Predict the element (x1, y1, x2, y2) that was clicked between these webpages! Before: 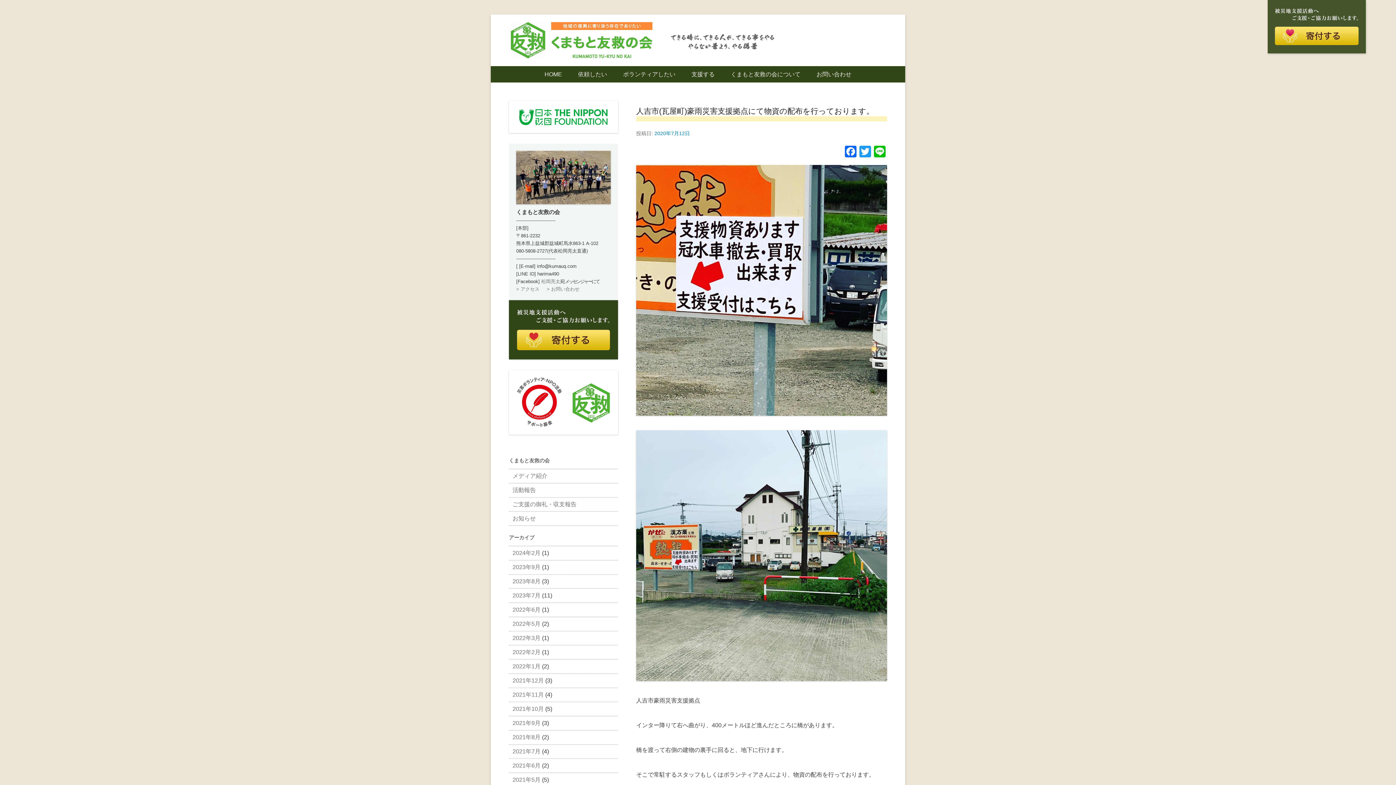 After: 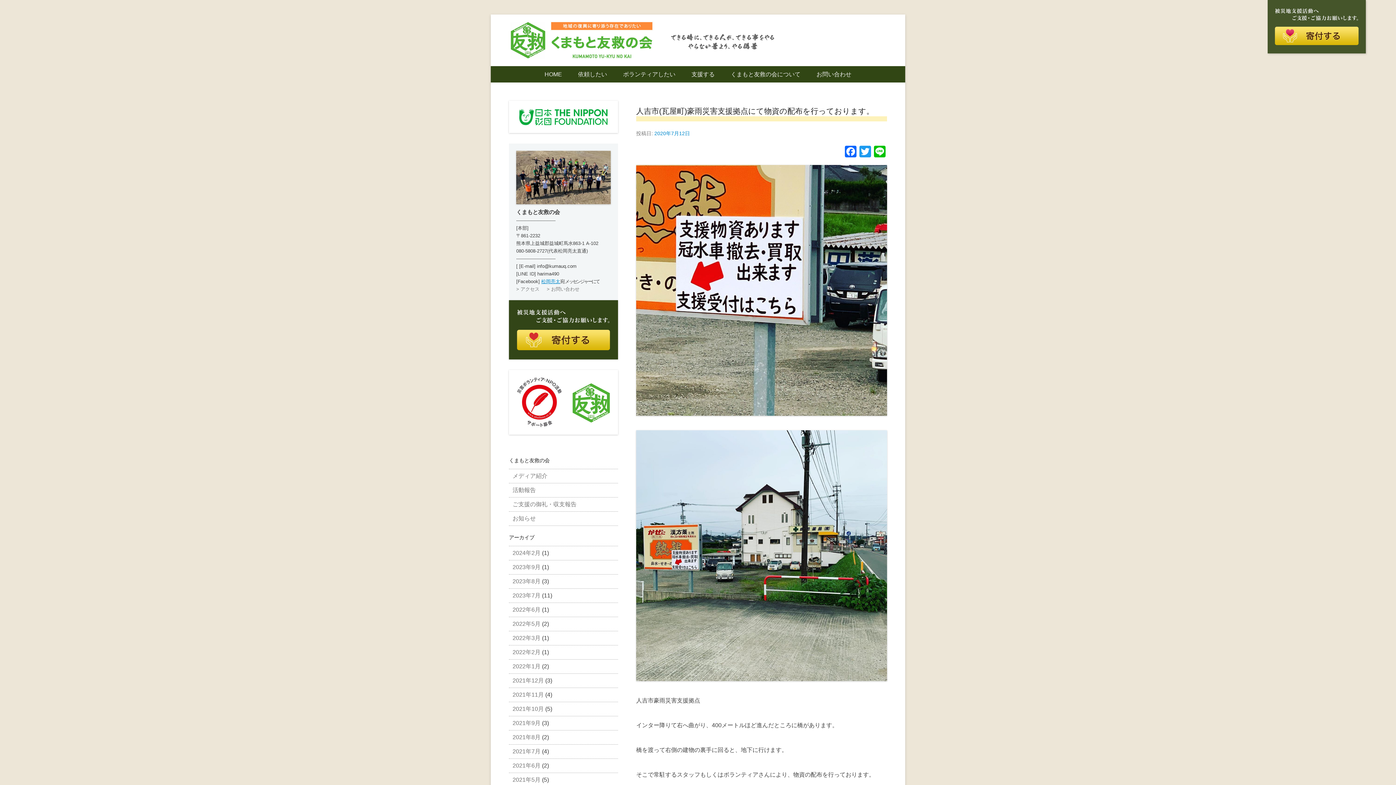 Action: label: 松岡亮太 bbox: (541, 278, 560, 284)